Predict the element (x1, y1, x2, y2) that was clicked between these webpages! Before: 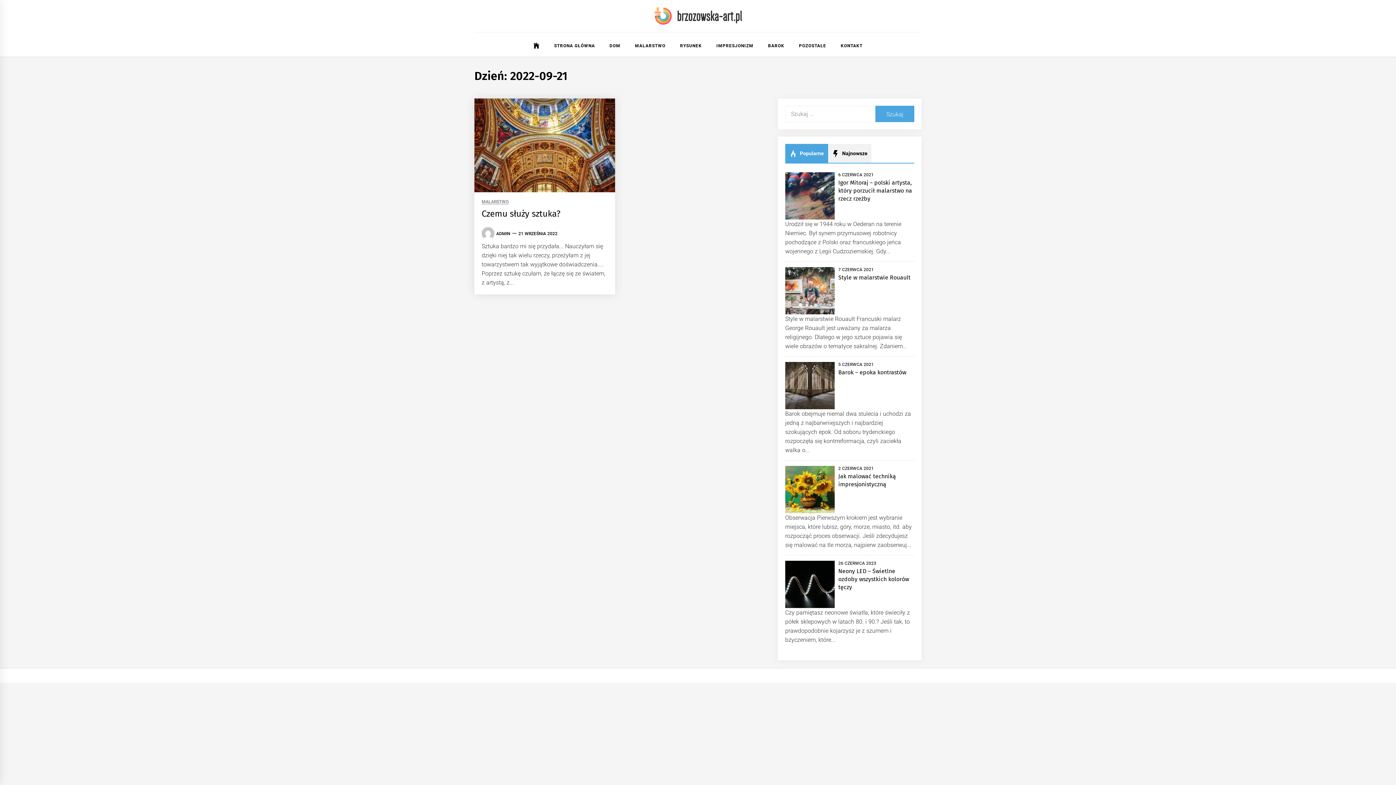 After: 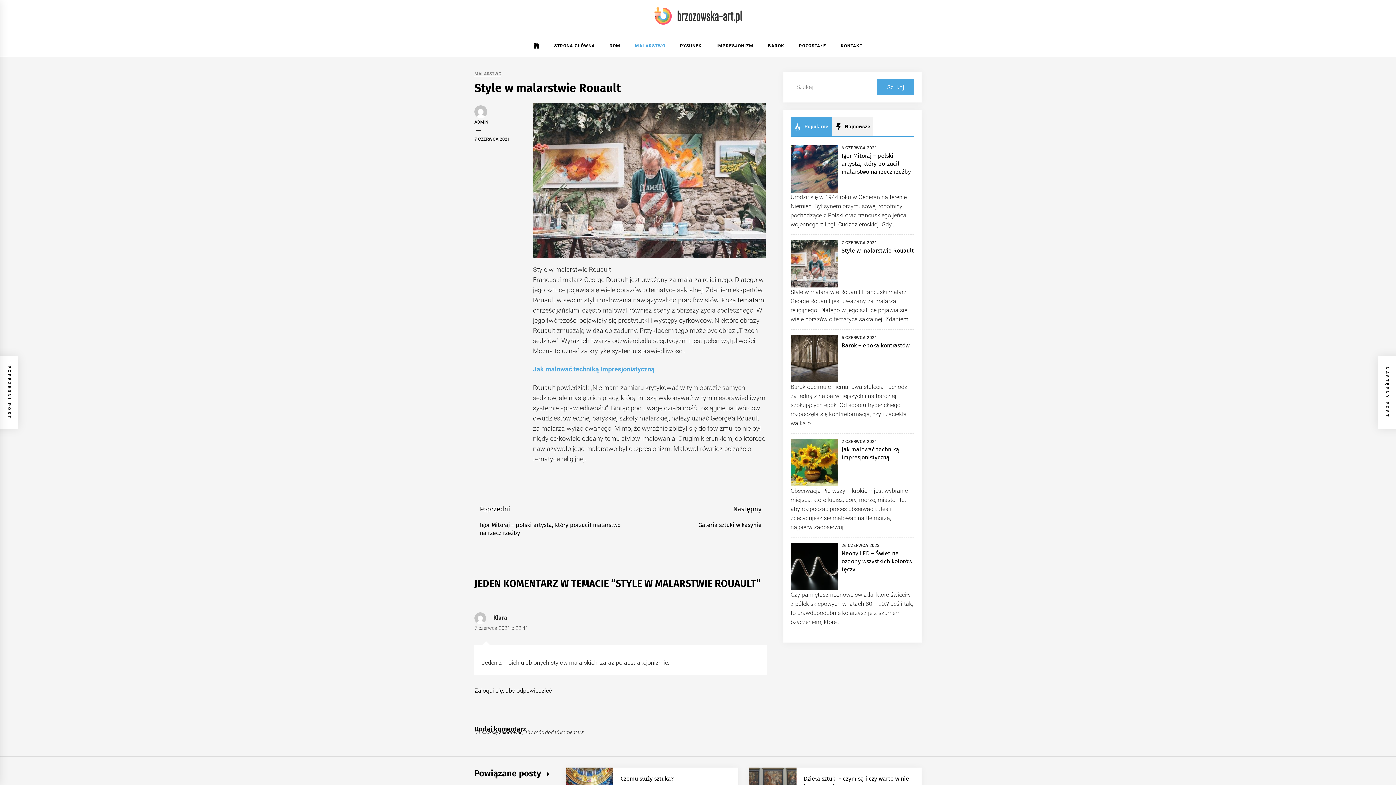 Action: bbox: (785, 267, 834, 314)